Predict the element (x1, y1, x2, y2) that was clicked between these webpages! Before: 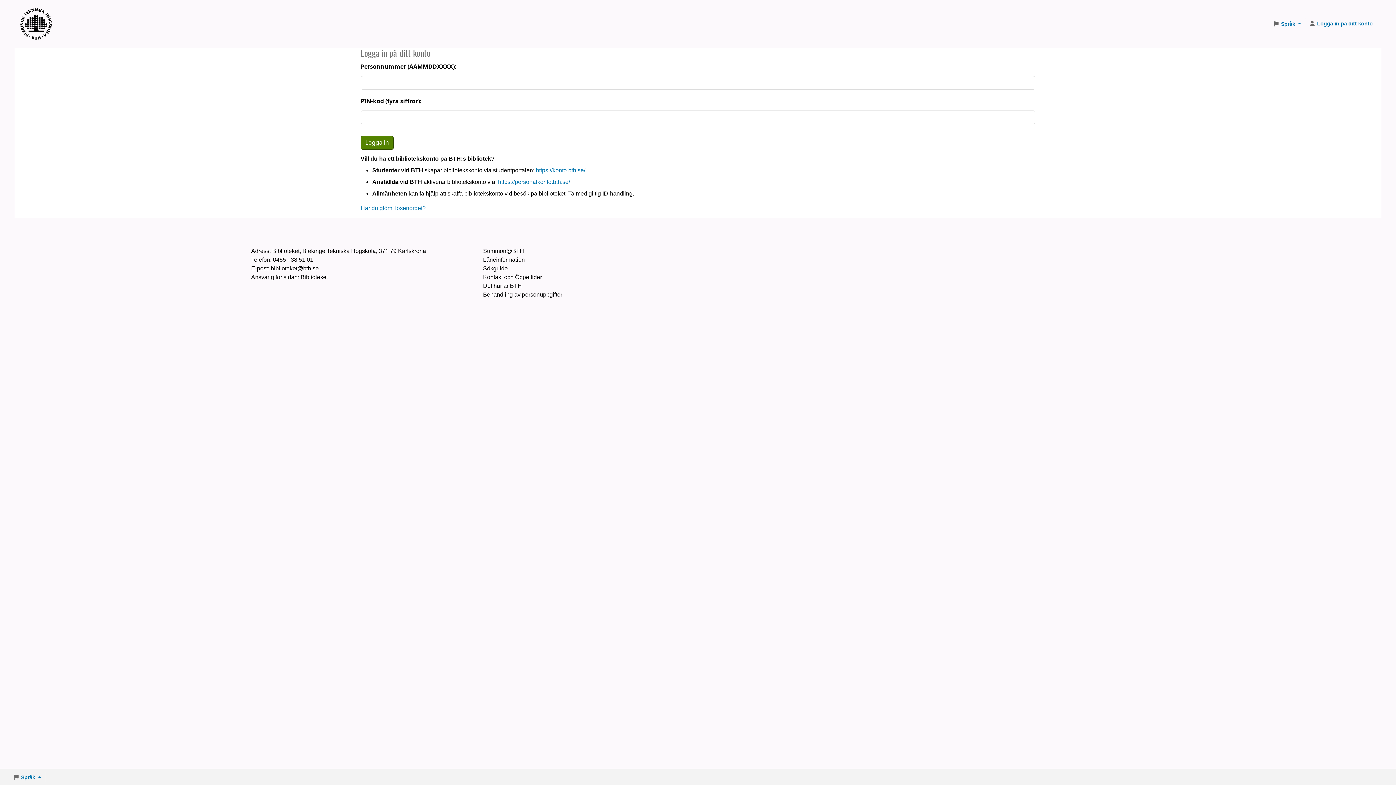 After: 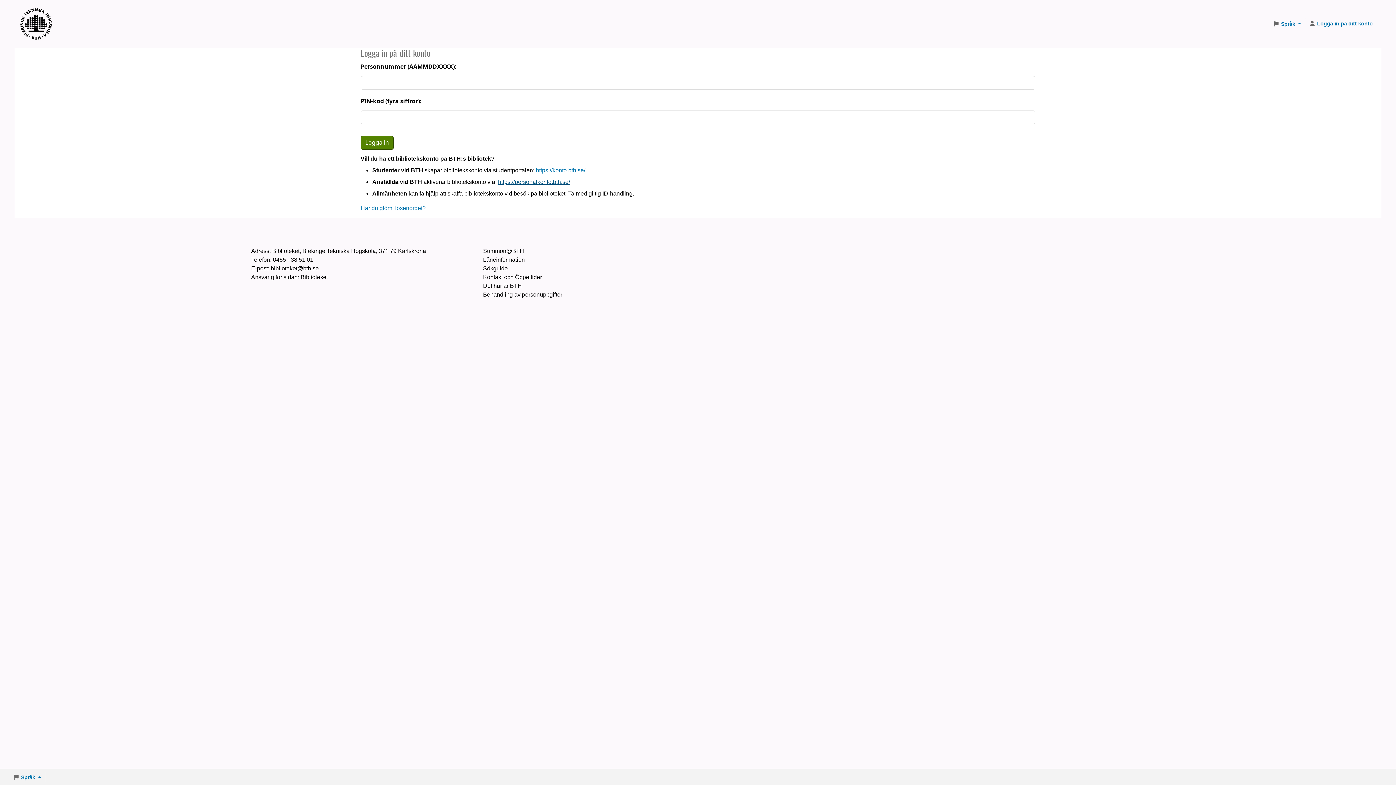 Action: bbox: (498, 178, 570, 185) label: https://personalkonto.bth.se/